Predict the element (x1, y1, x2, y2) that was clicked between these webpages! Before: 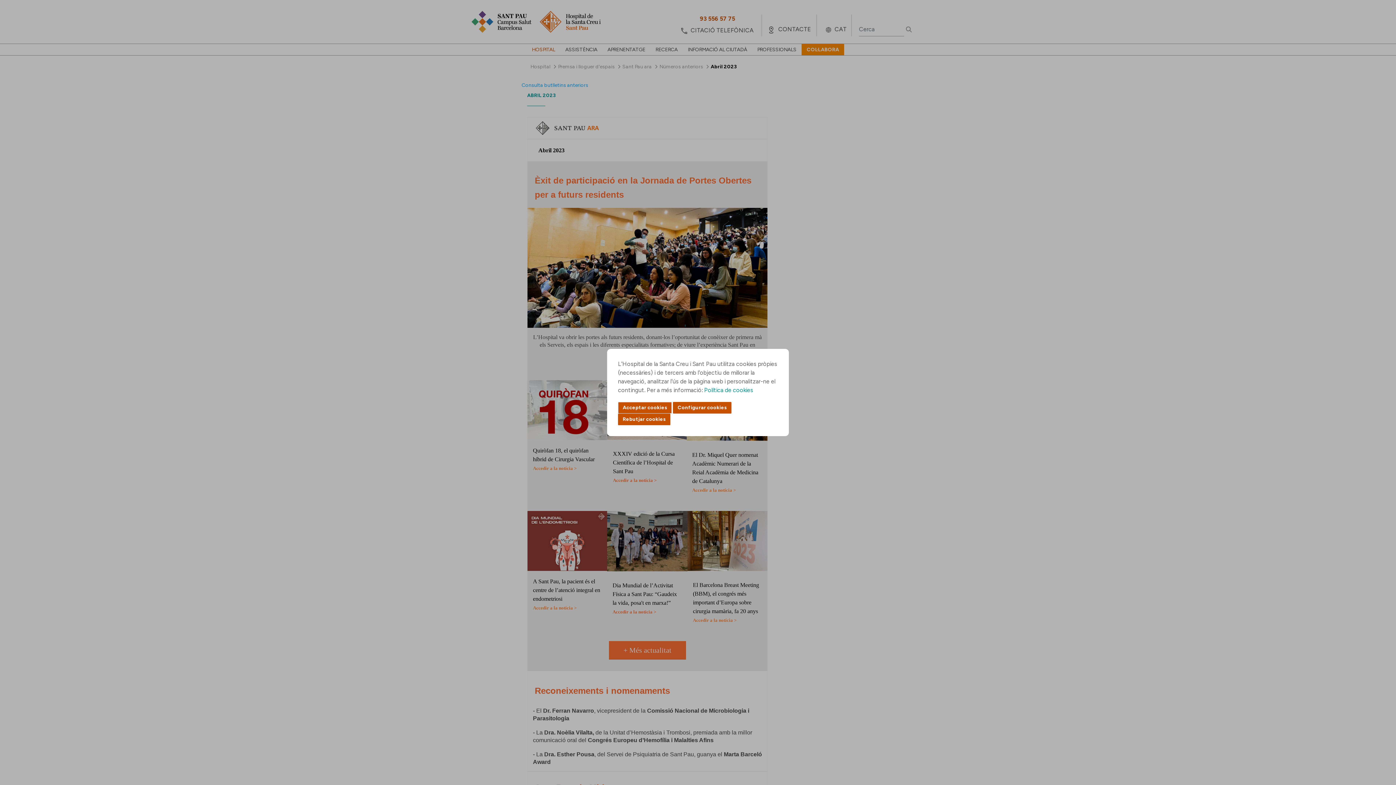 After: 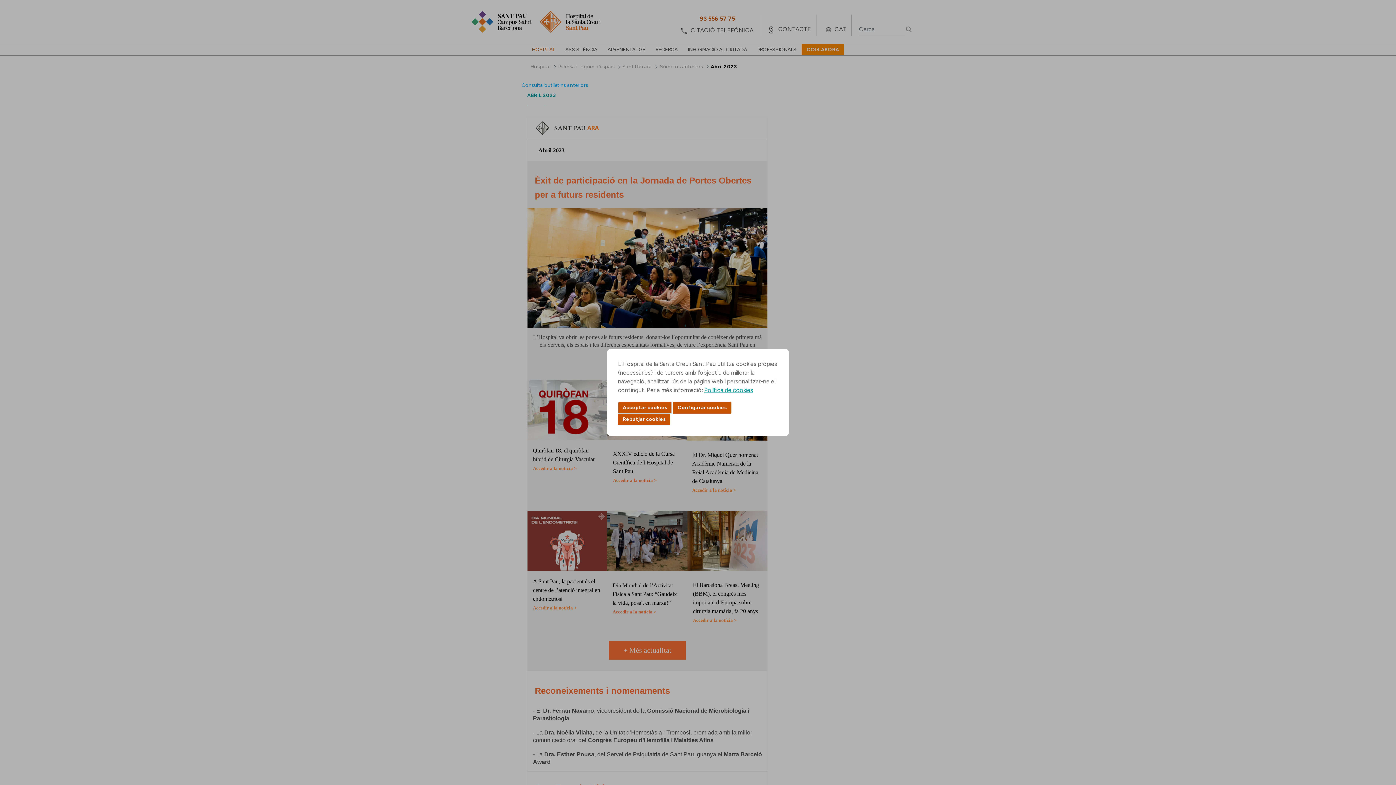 Action: bbox: (704, 386, 753, 393) label: Política de cookies